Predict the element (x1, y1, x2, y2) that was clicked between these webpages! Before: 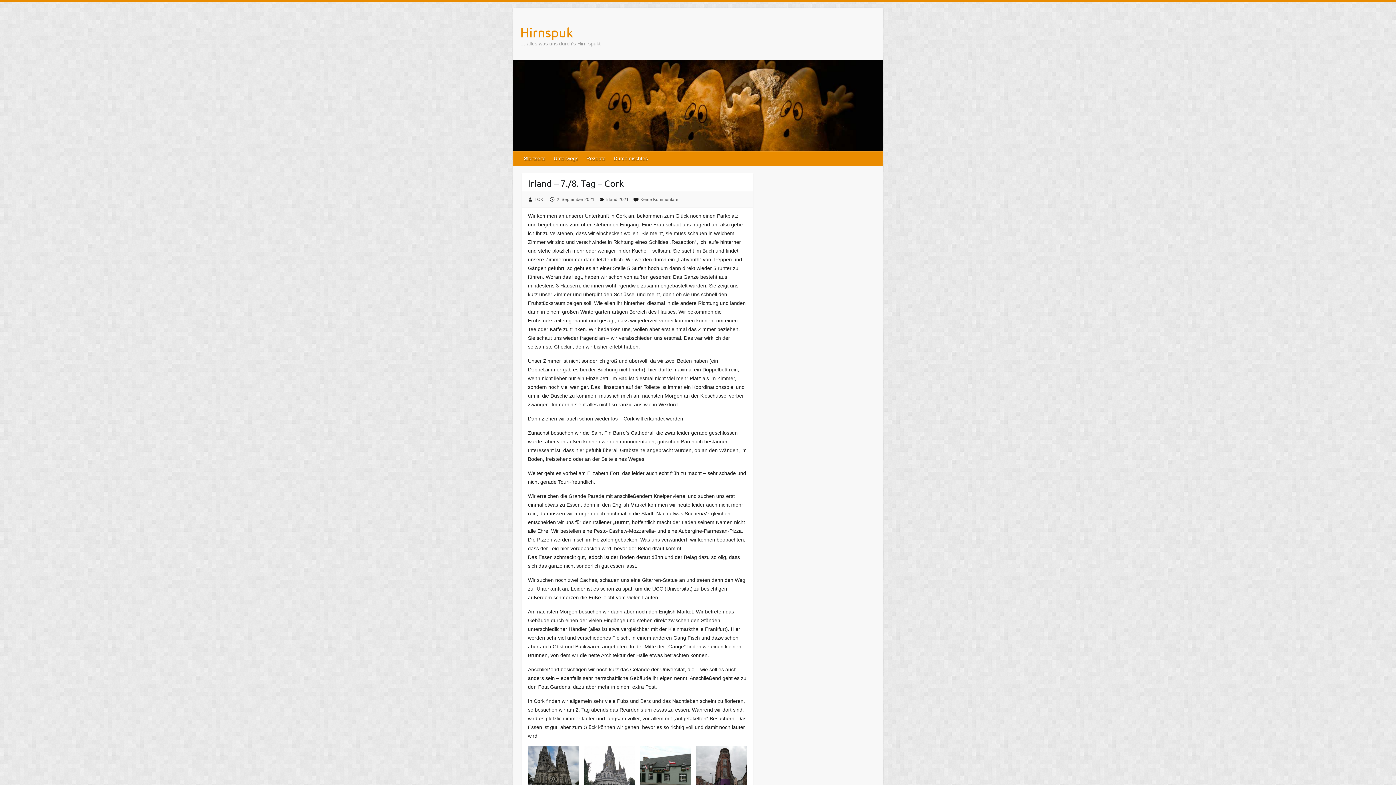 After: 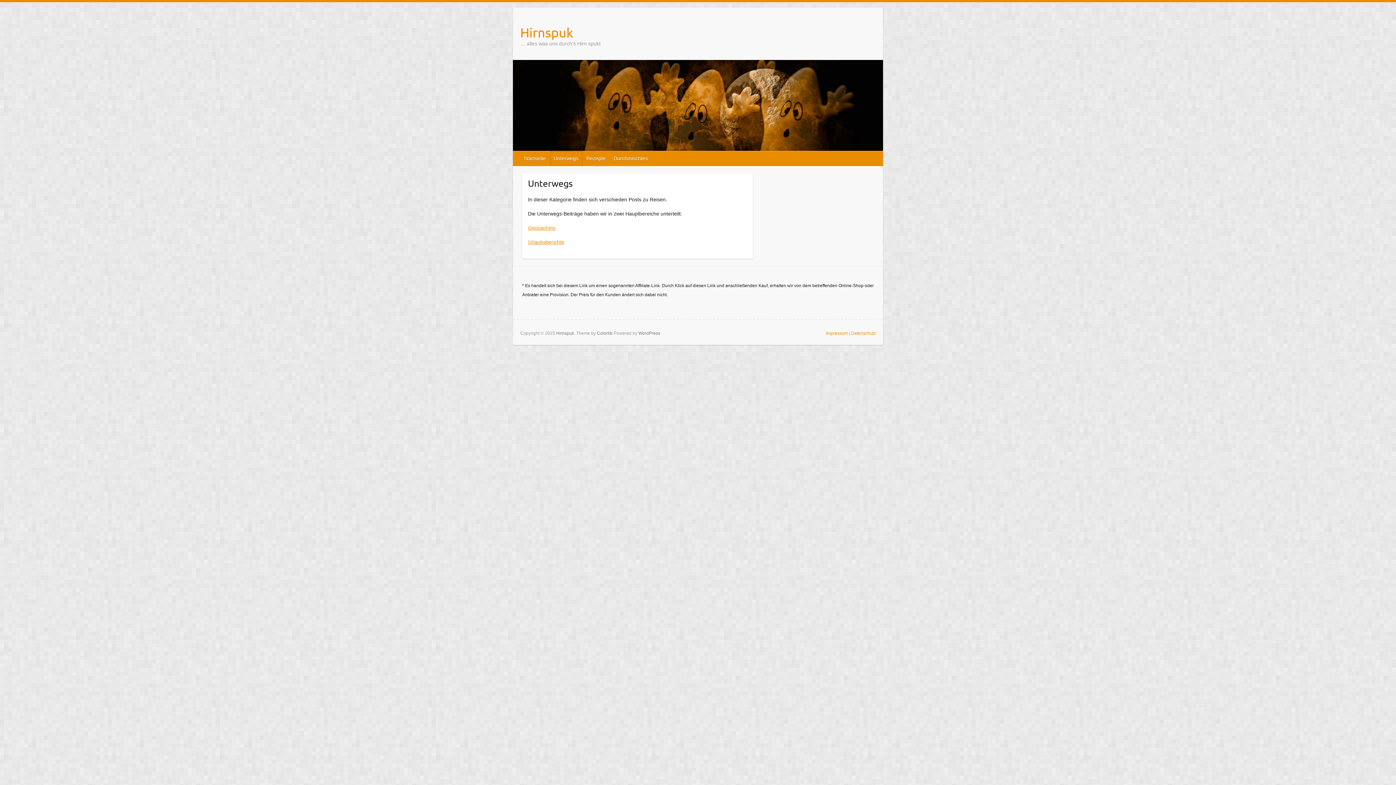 Action: bbox: (550, 151, 582, 165) label: Unterwegs